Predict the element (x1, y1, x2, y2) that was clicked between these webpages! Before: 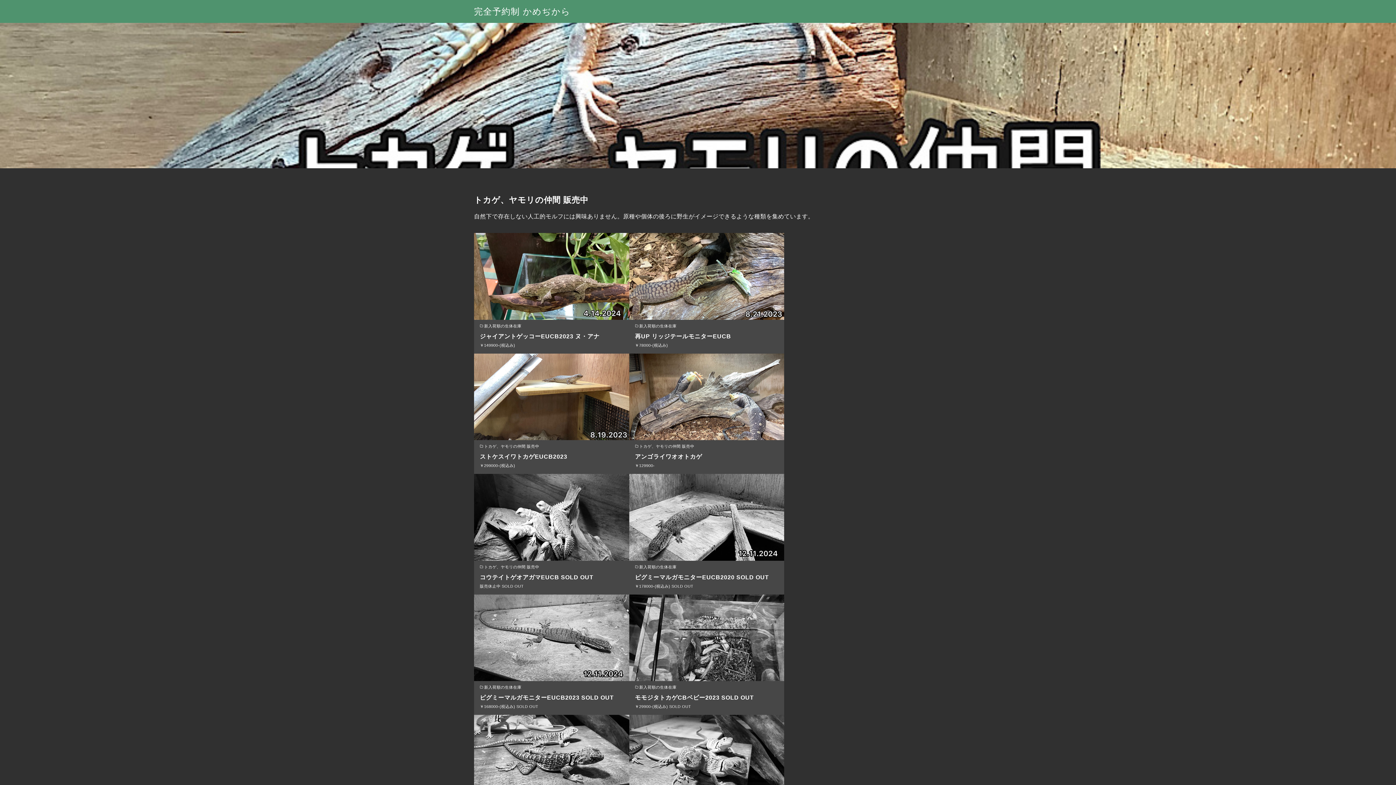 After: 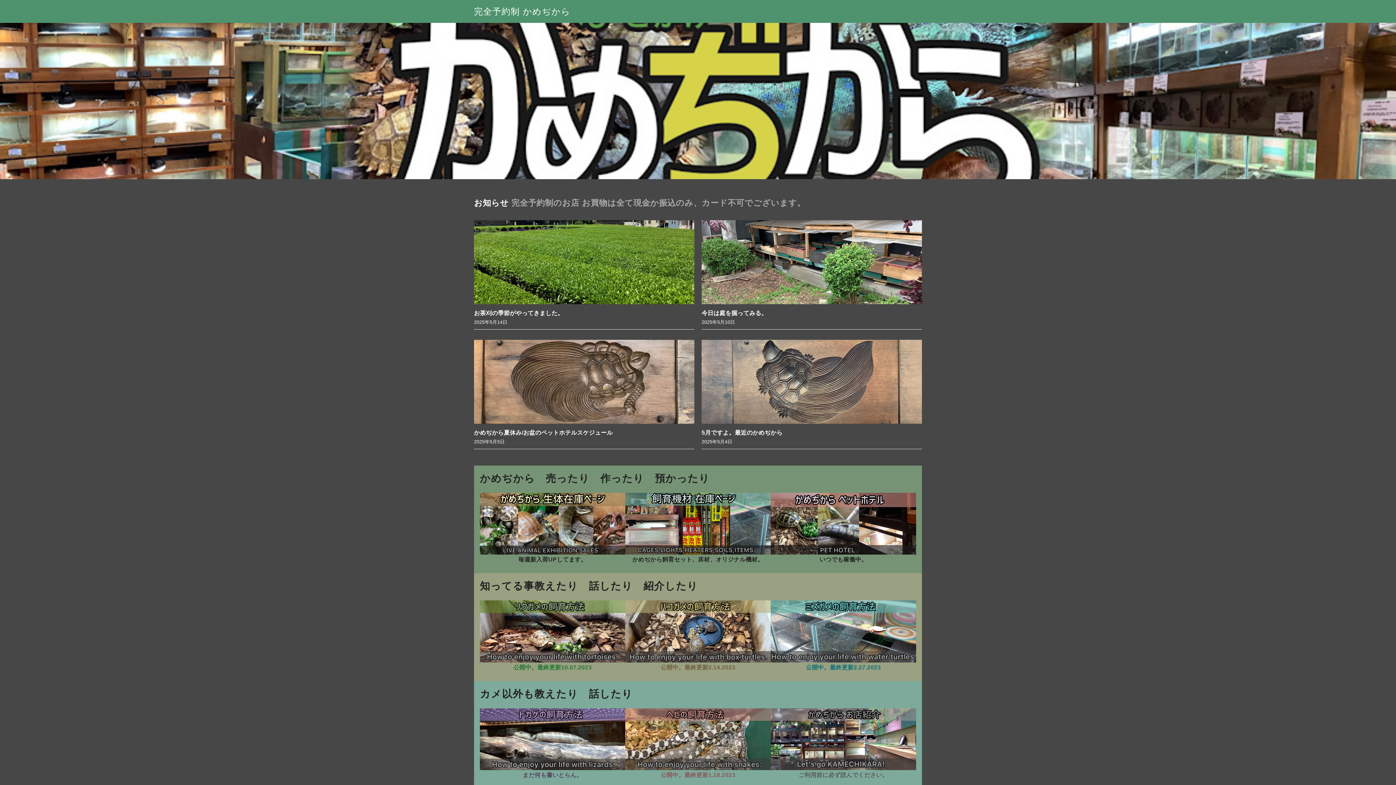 Action: label: 完全予約制 かめぢから bbox: (474, 6, 570, 16)